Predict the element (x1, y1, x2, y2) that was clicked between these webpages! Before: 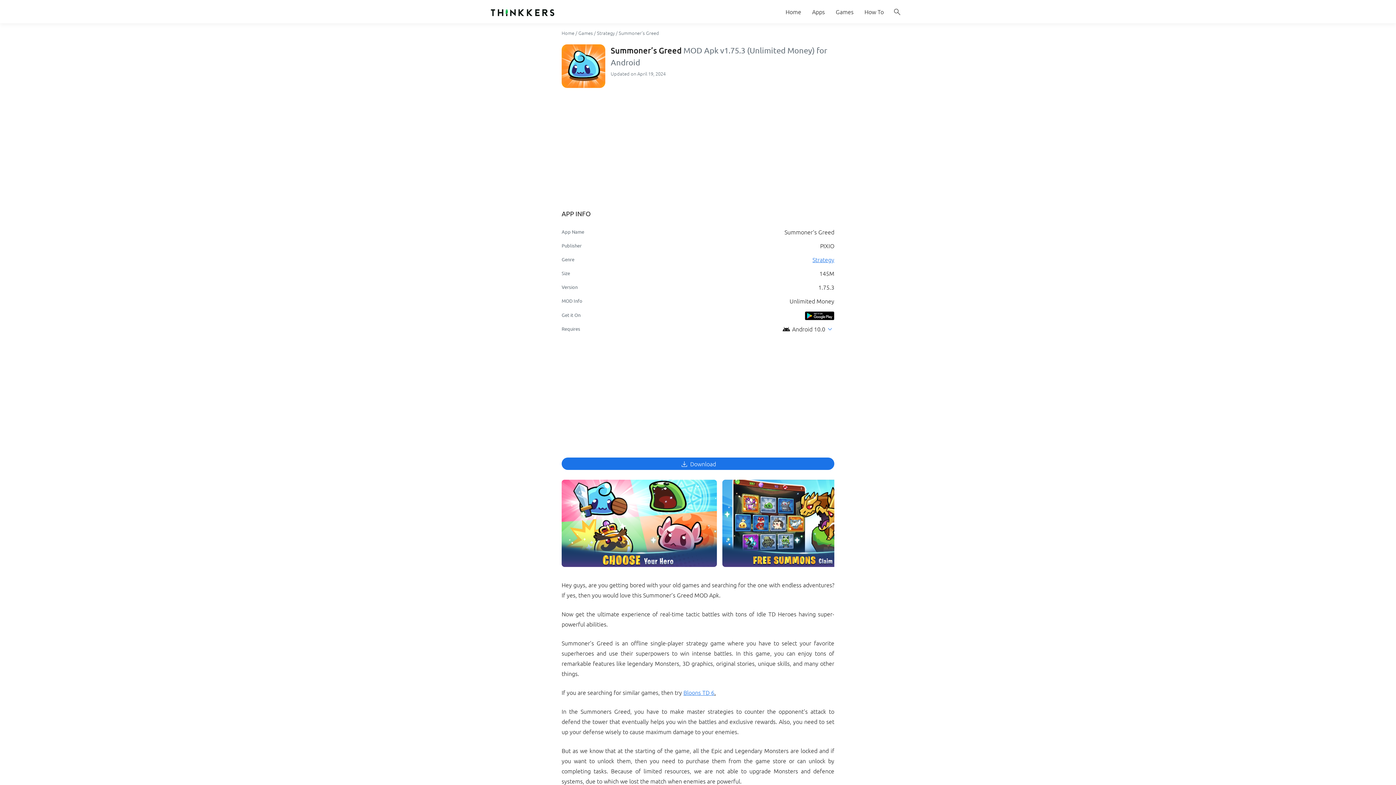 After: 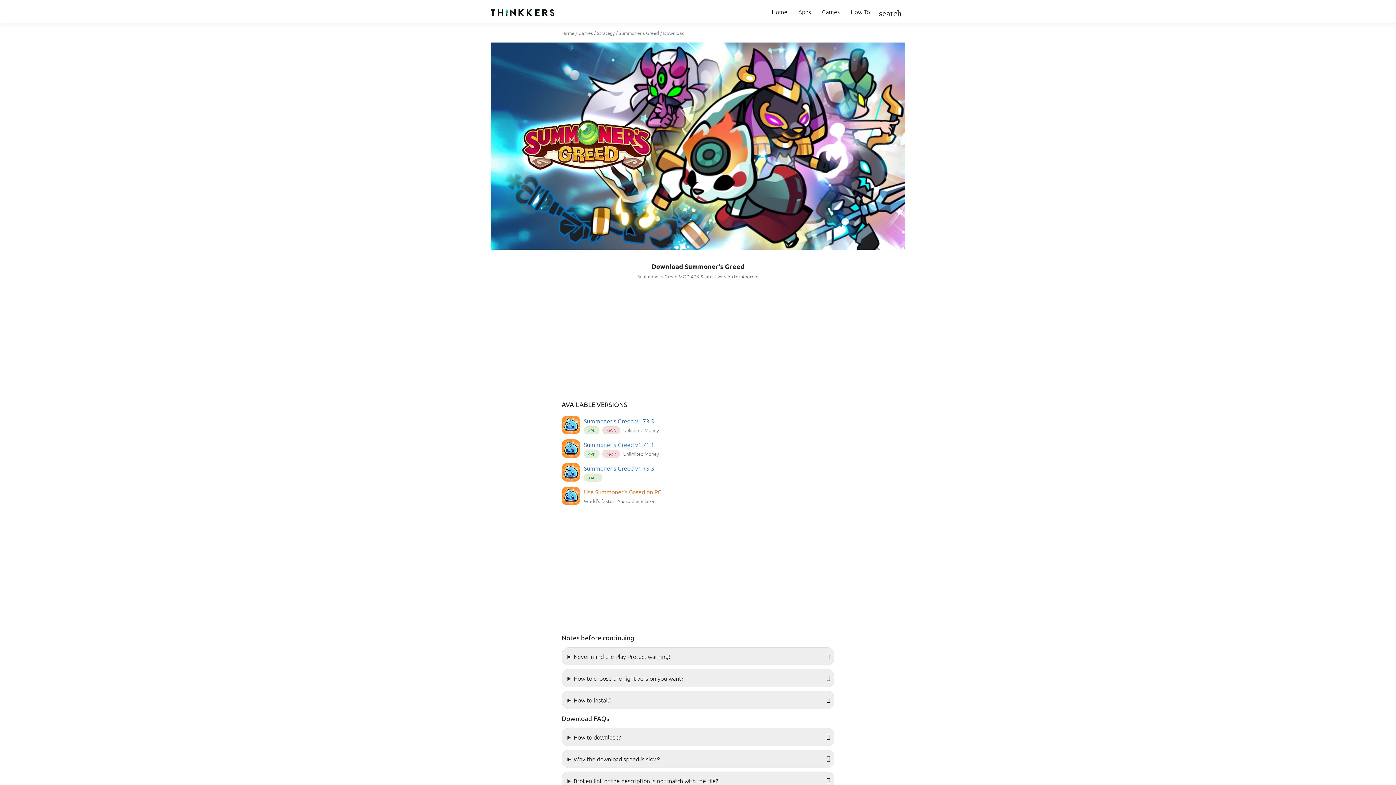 Action: bbox: (561, 457, 834, 470) label: download Download